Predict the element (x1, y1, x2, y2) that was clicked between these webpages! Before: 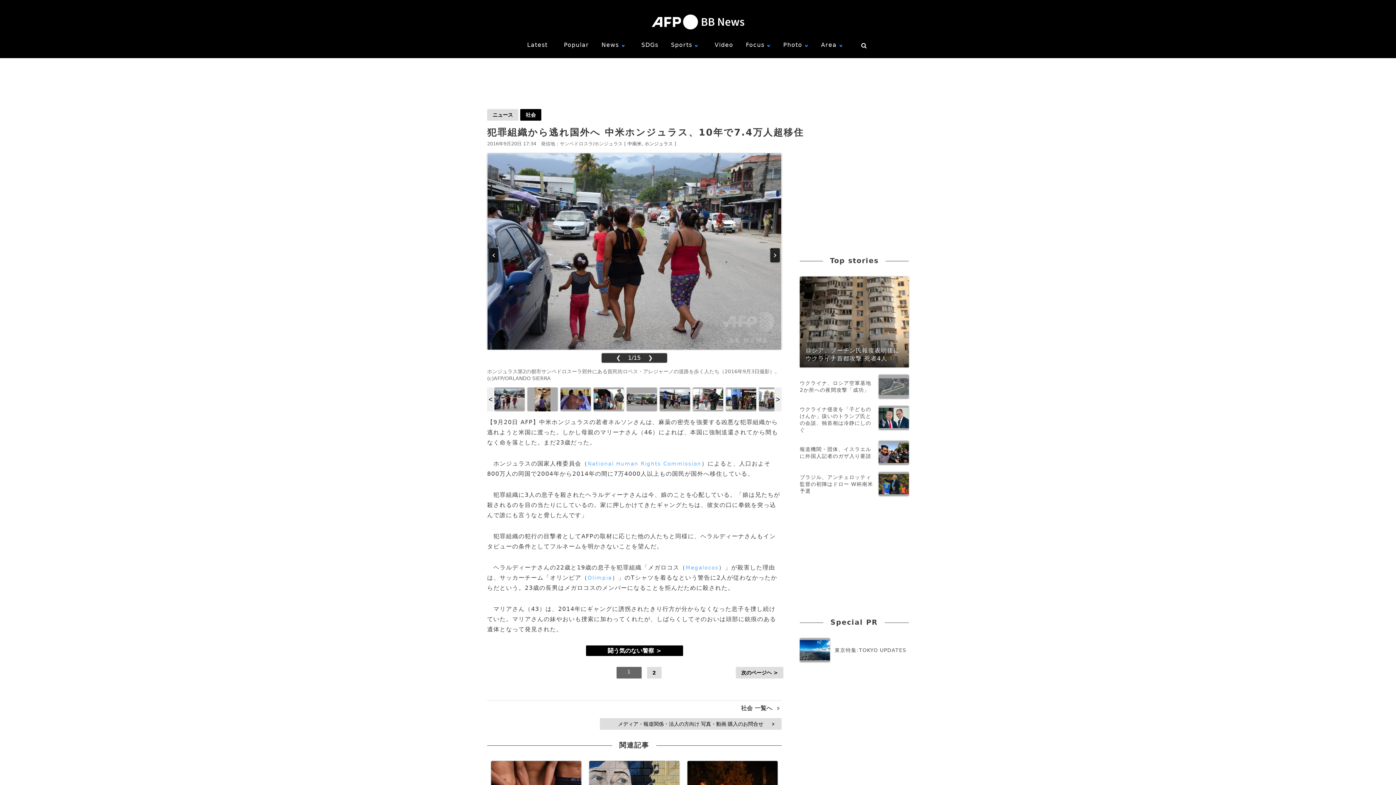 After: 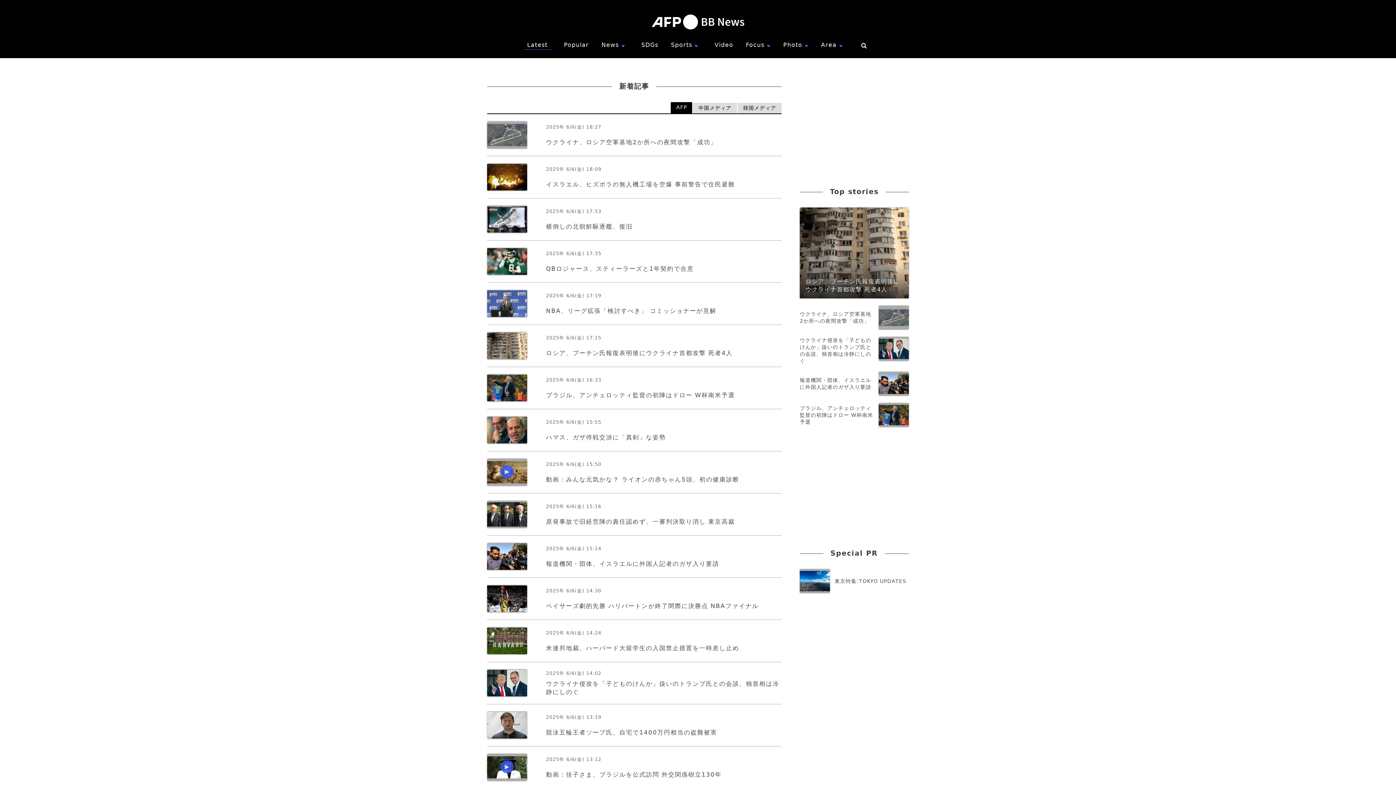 Action: label: Latest bbox: (523, 40, 551, 49)